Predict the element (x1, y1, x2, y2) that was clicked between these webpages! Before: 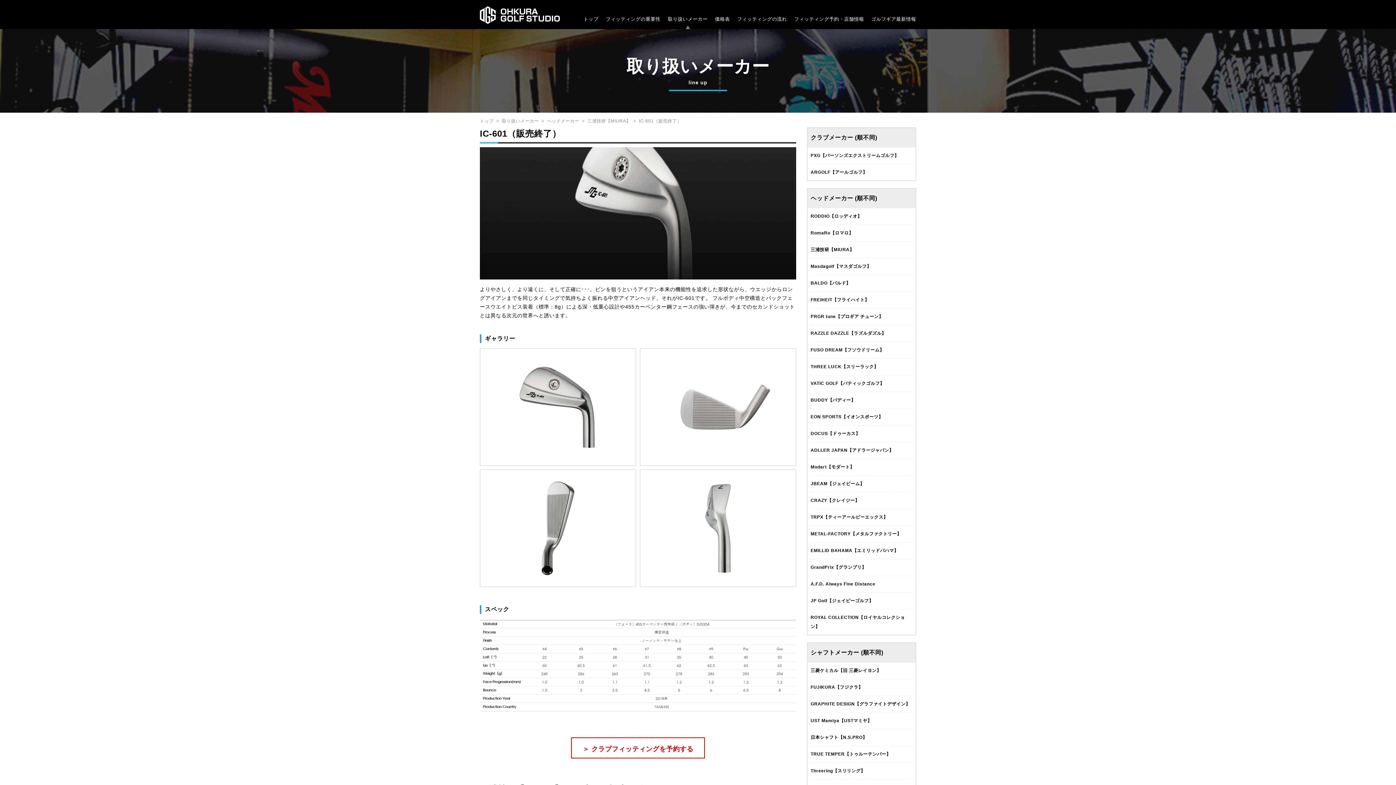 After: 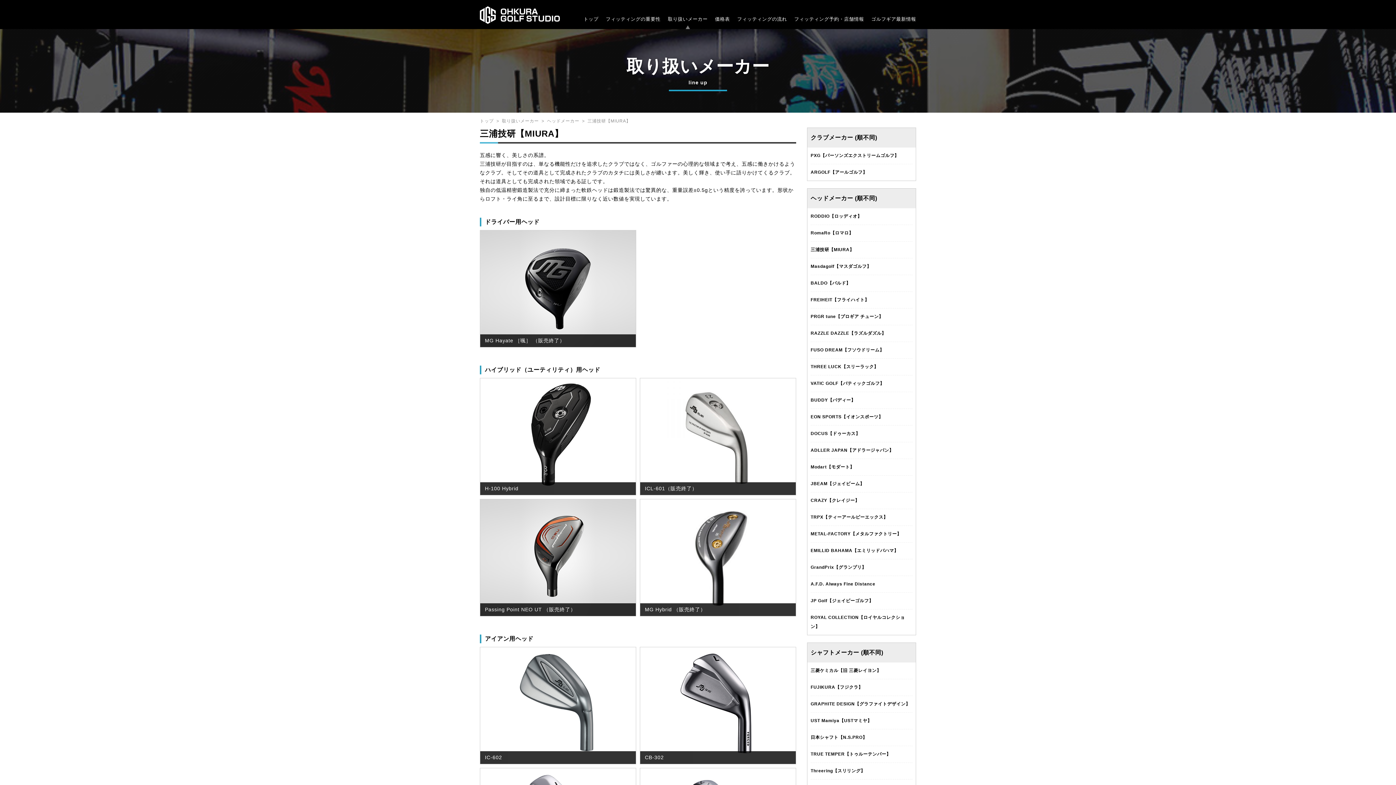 Action: bbox: (810, 247, 854, 252) label: 三浦技研【MIURA】